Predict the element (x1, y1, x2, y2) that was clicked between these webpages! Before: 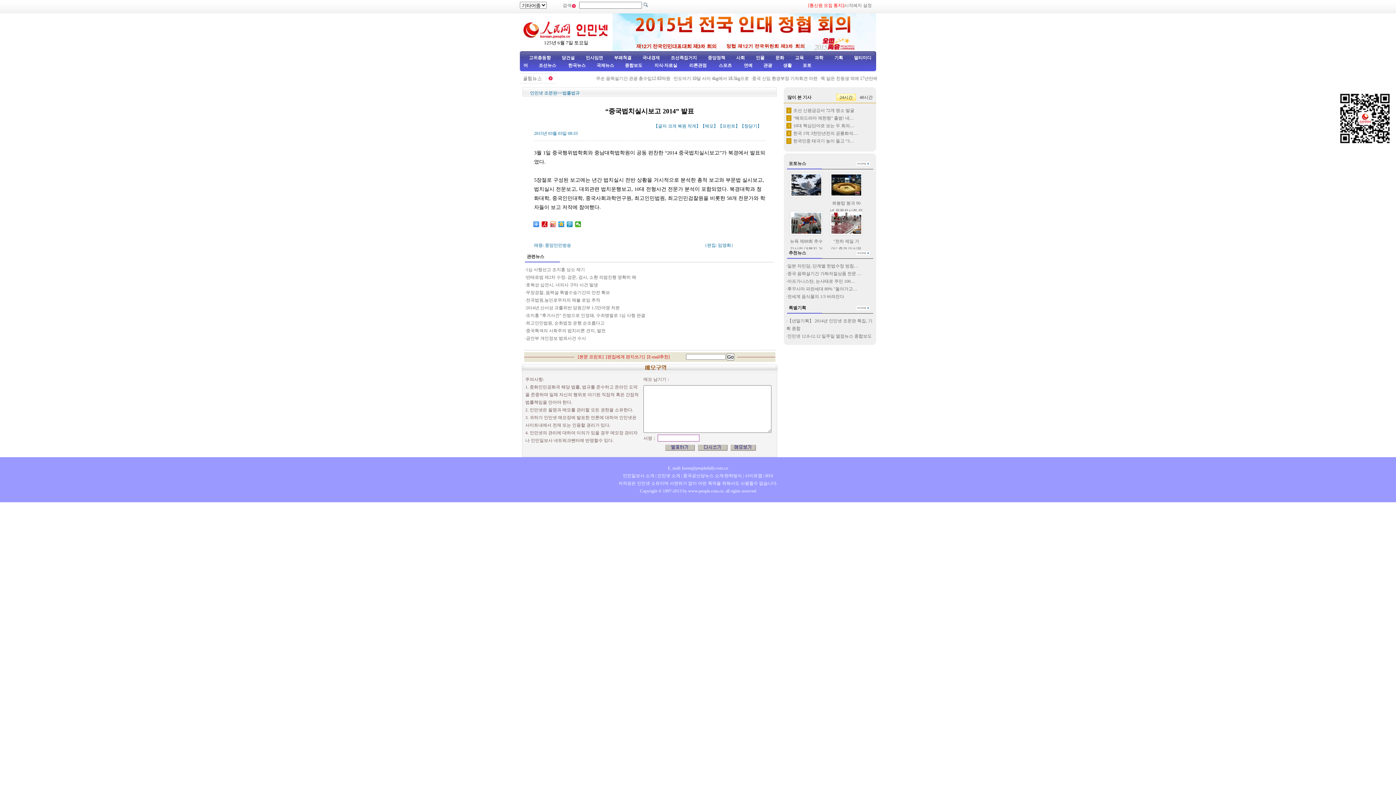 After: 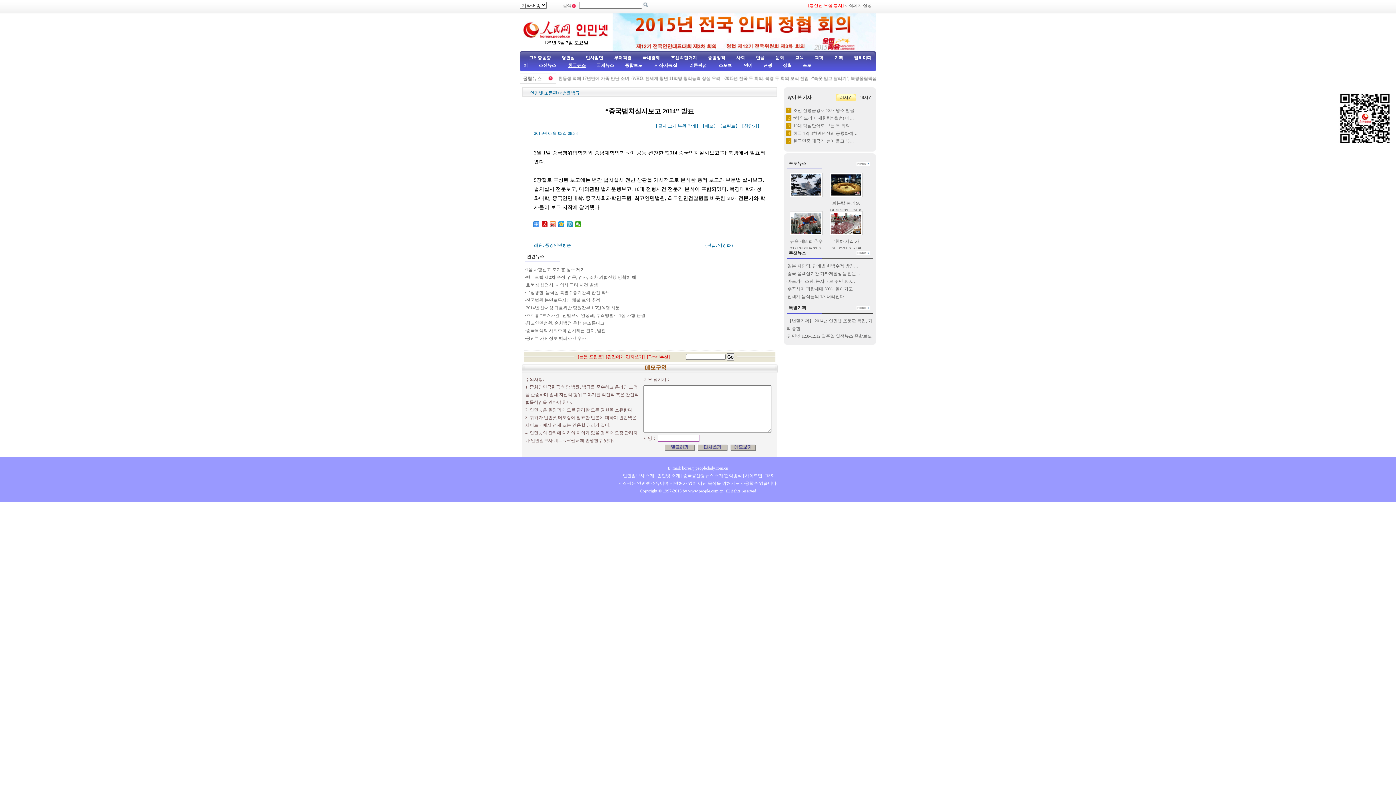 Action: bbox: (568, 62, 585, 68) label: 한국뉴스